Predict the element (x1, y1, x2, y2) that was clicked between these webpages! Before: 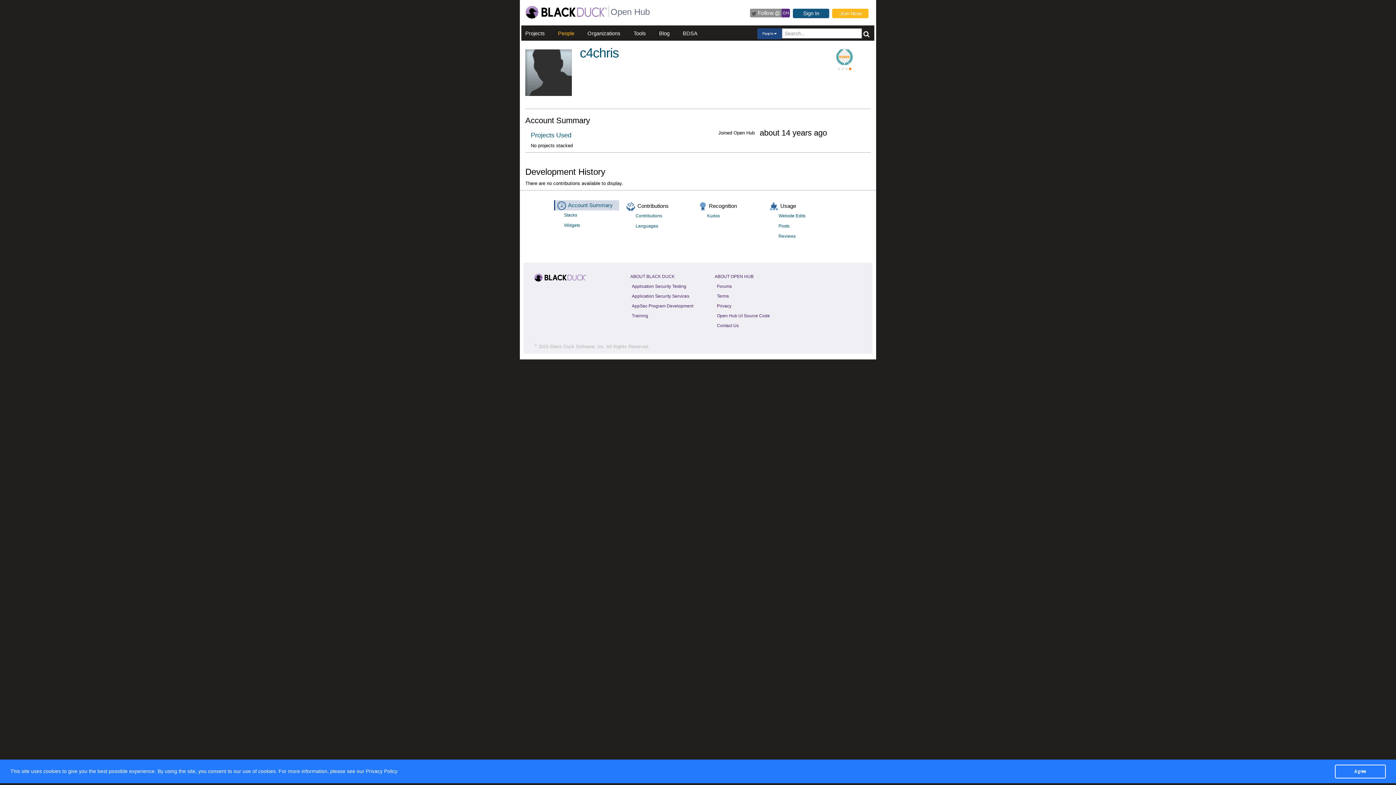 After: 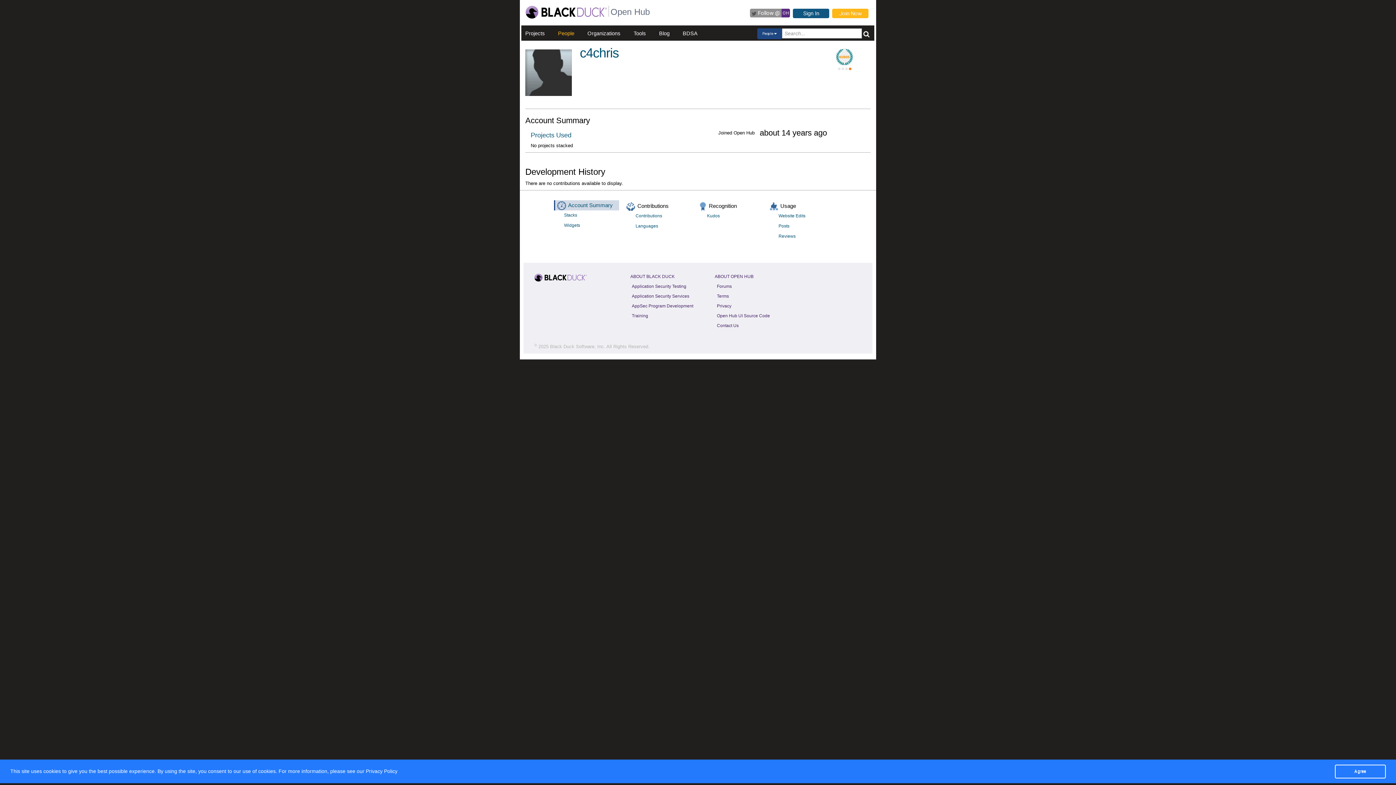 Action: bbox: (836, 48, 853, 65)